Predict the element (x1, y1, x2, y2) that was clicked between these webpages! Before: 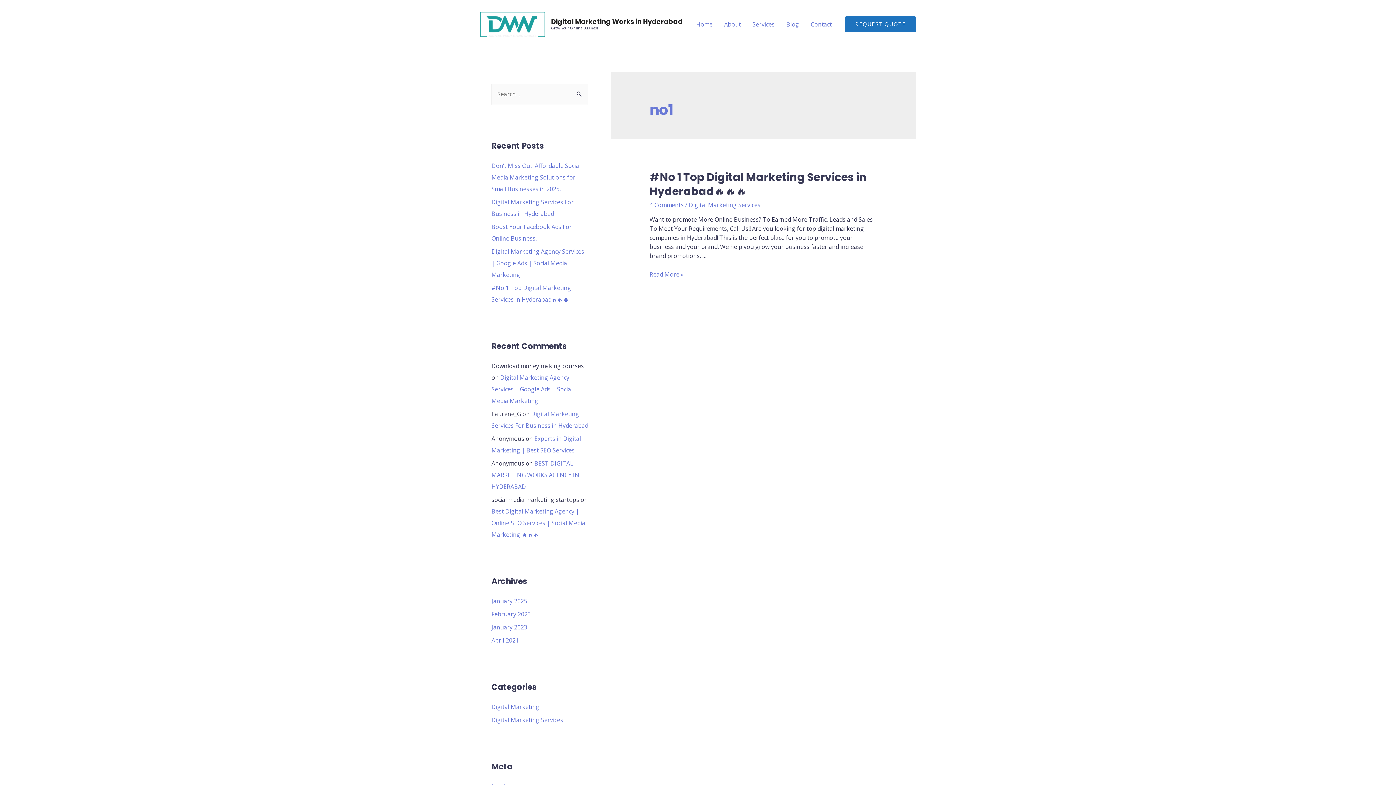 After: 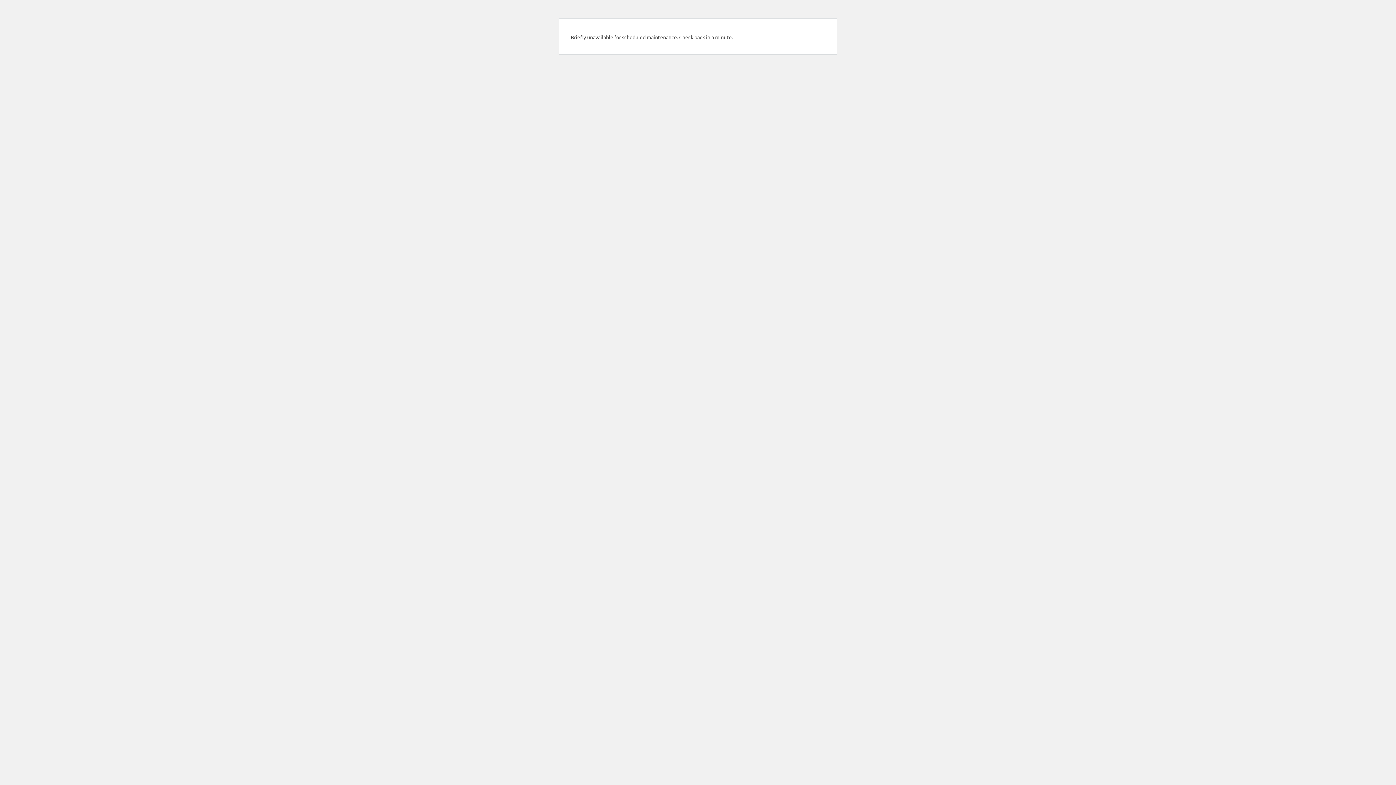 Action: label: Digital Marketing bbox: (491, 703, 539, 711)